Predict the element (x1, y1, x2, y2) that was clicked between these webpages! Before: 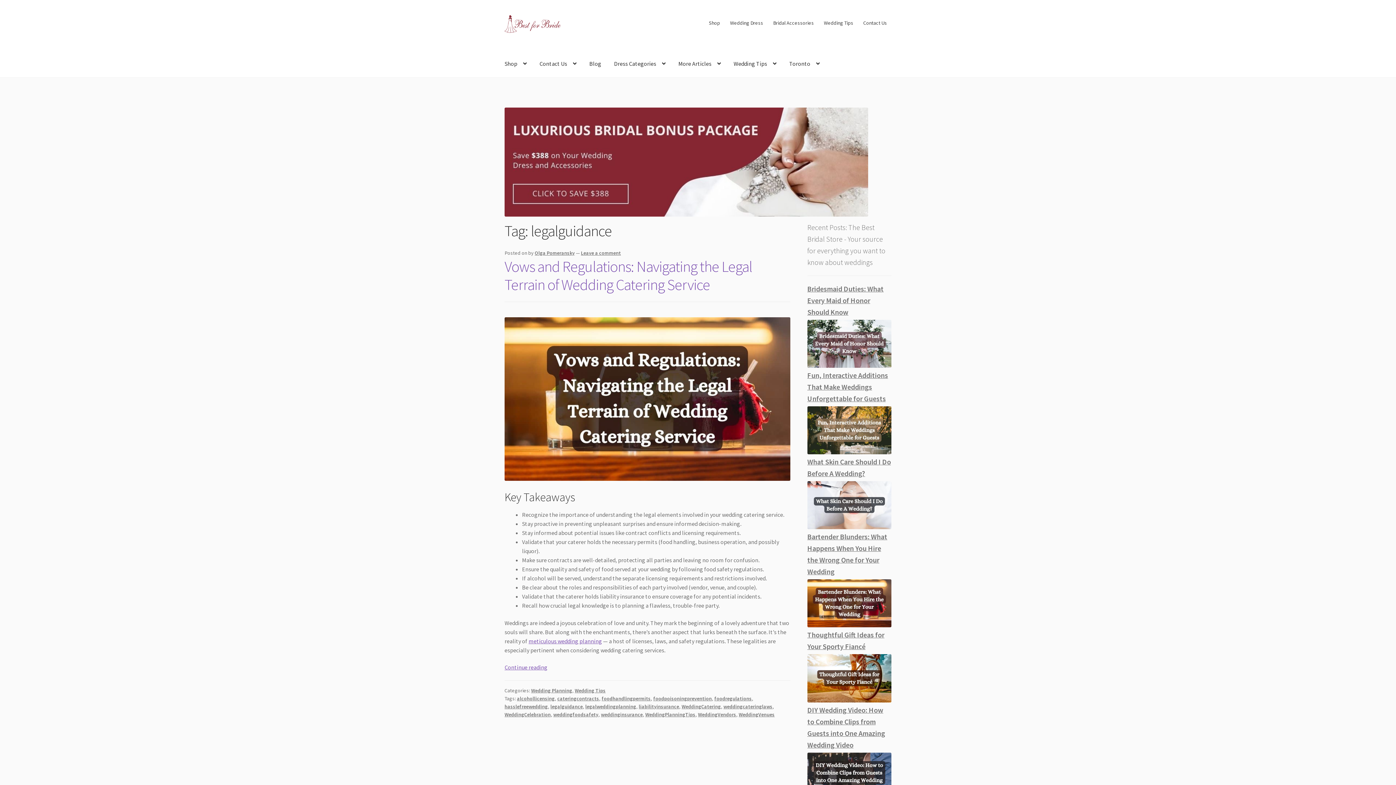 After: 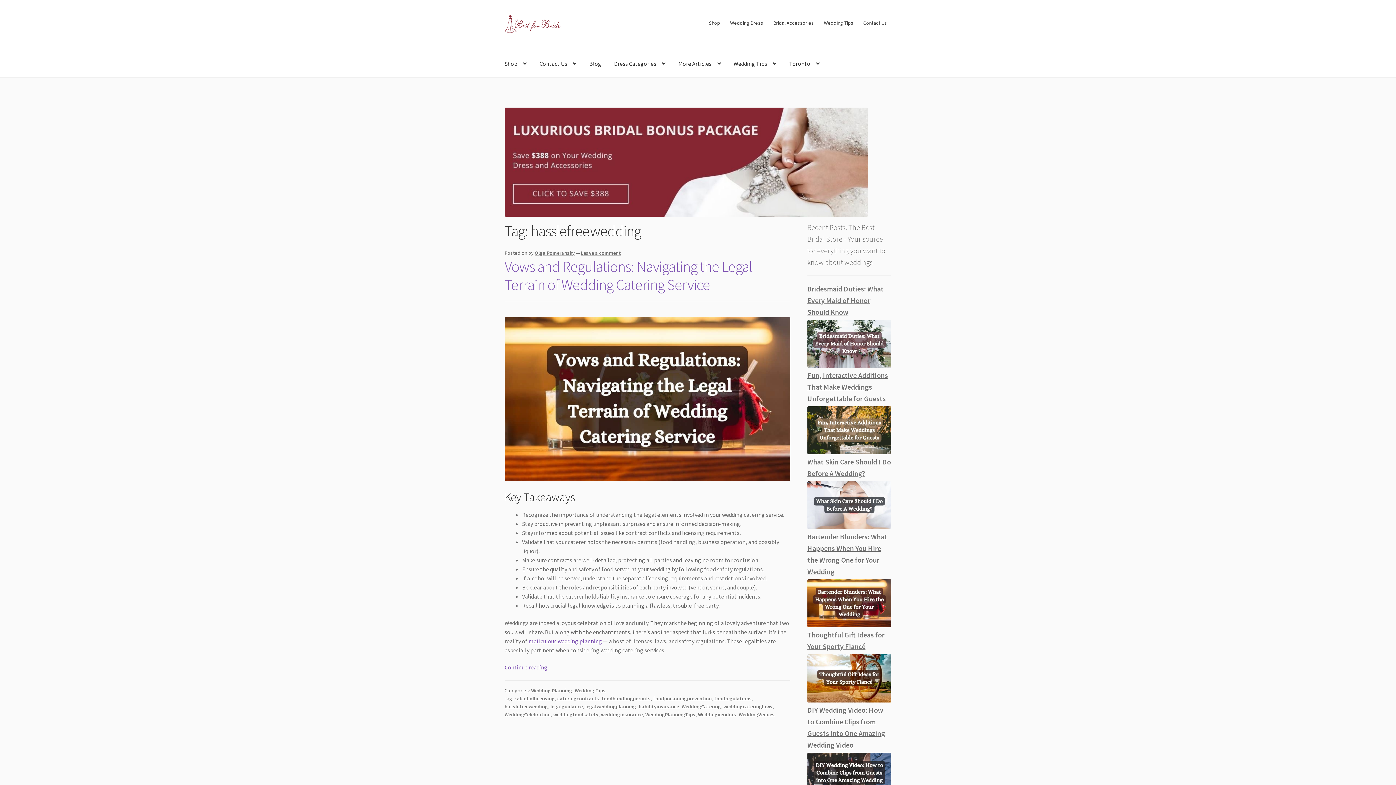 Action: bbox: (504, 703, 548, 710) label: hasslefreewedding